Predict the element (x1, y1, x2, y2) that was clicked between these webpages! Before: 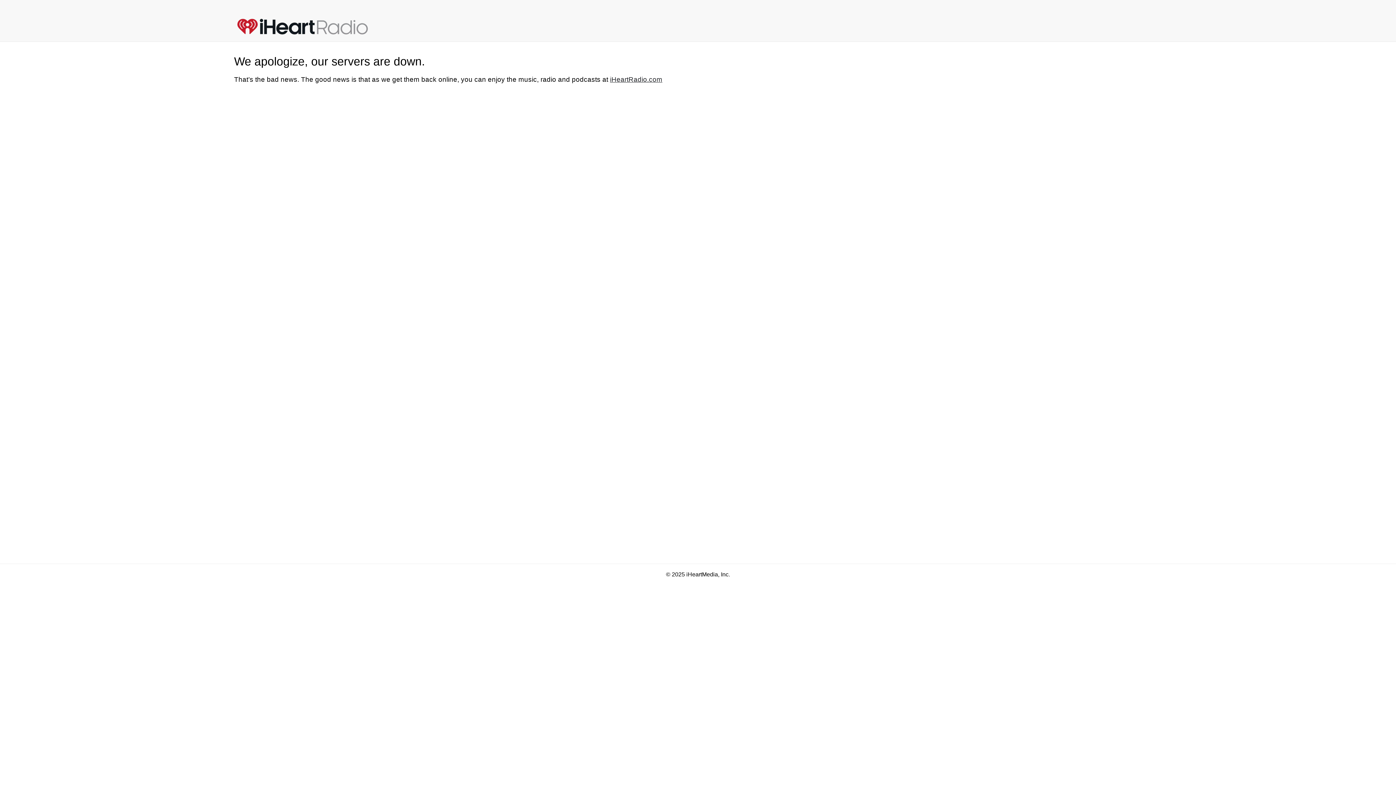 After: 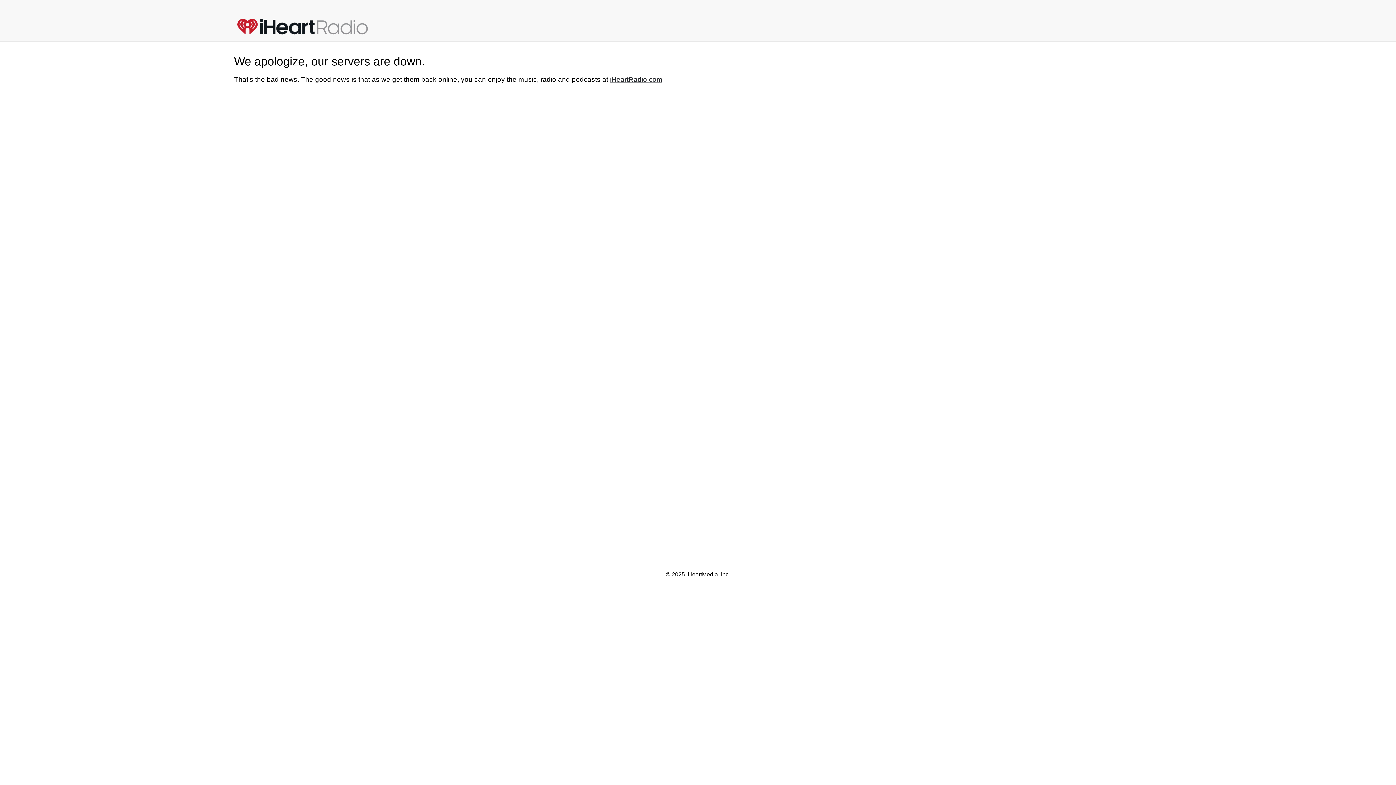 Action: label: iHeartRadio.com bbox: (610, 75, 662, 83)